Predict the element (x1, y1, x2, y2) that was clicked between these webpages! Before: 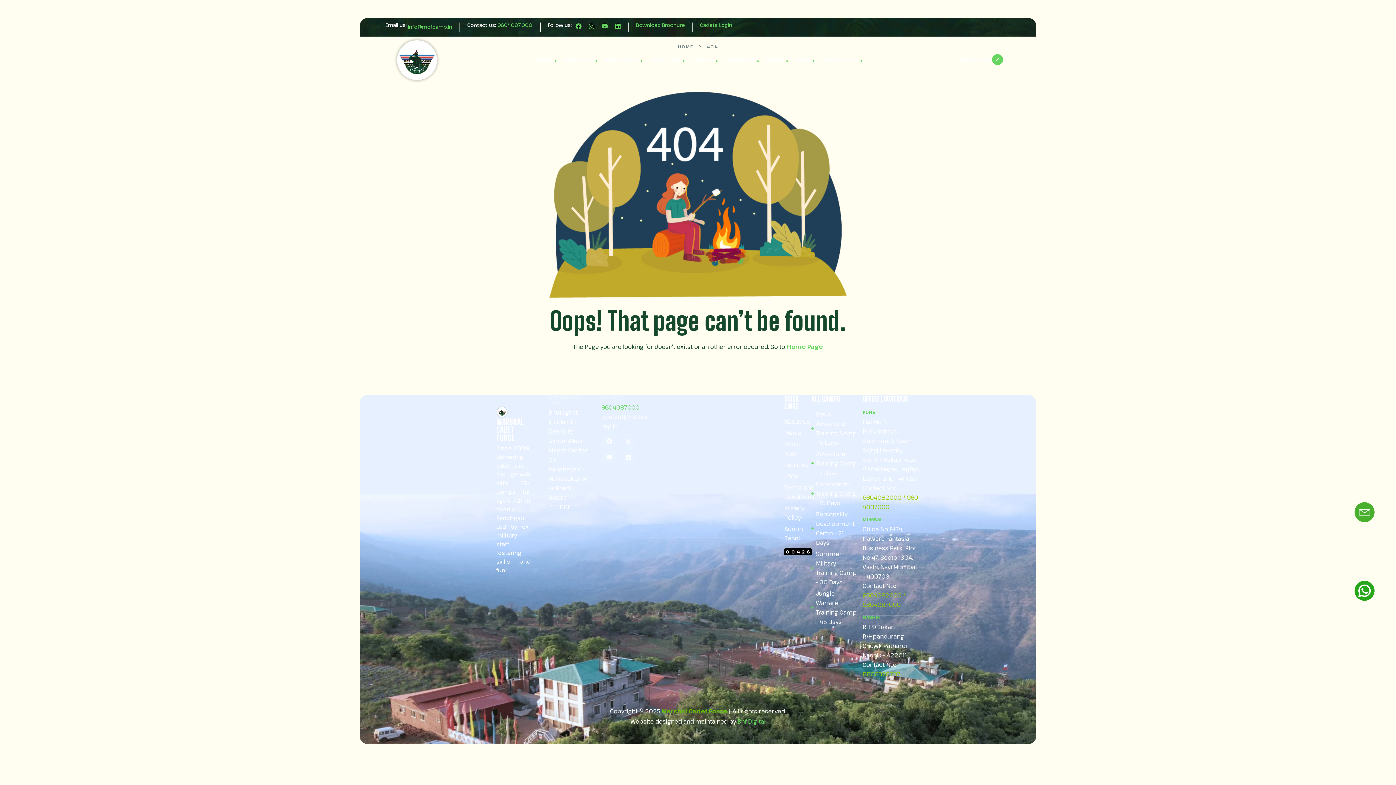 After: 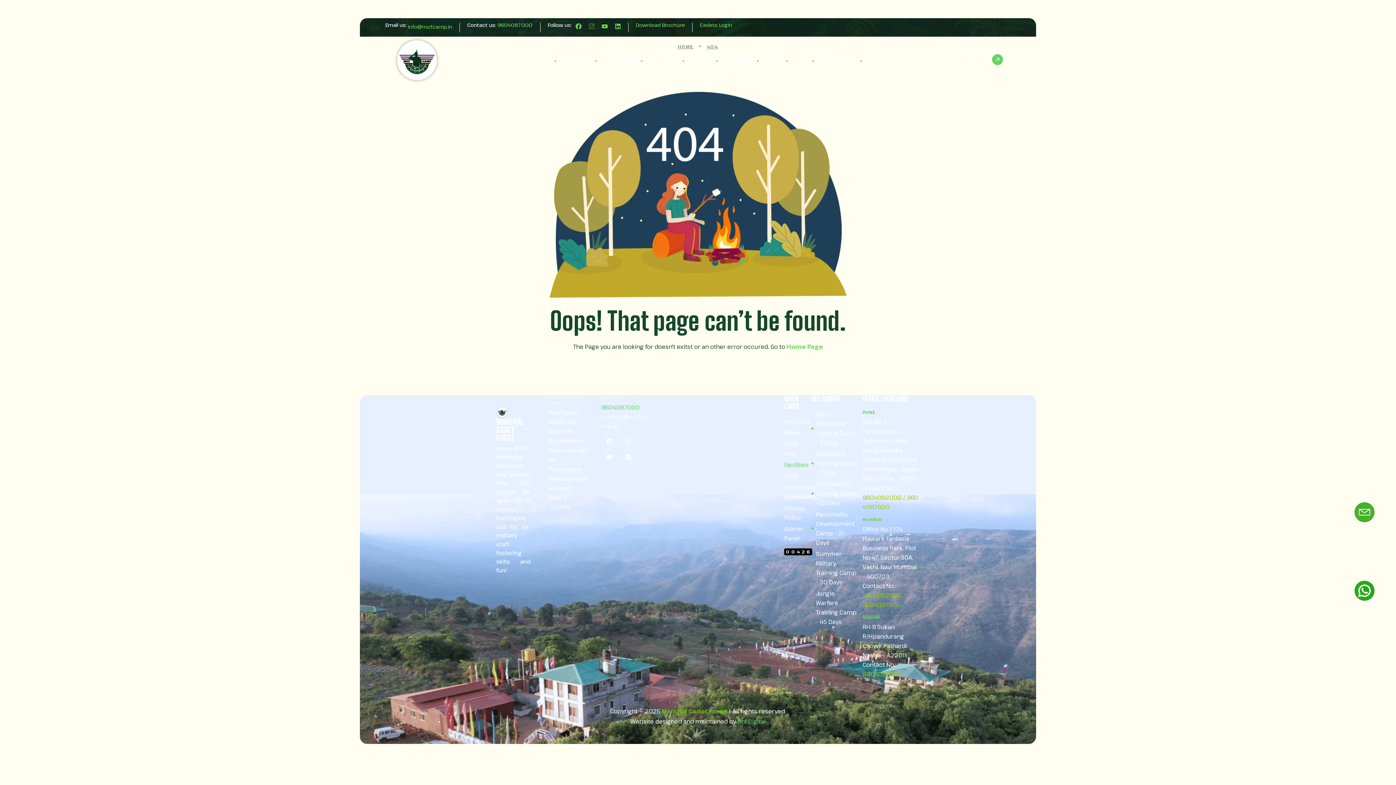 Action: label: Facilities bbox: (784, 460, 811, 469)